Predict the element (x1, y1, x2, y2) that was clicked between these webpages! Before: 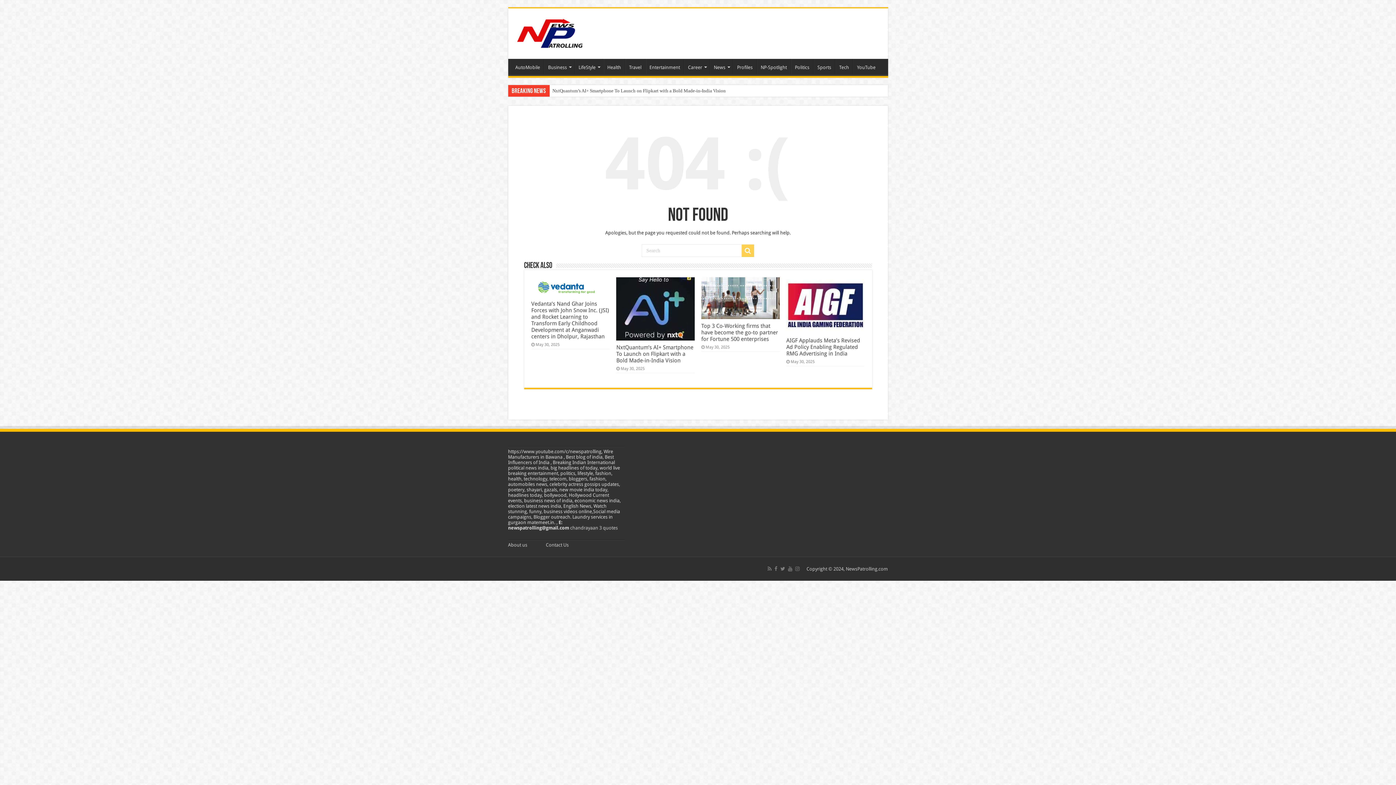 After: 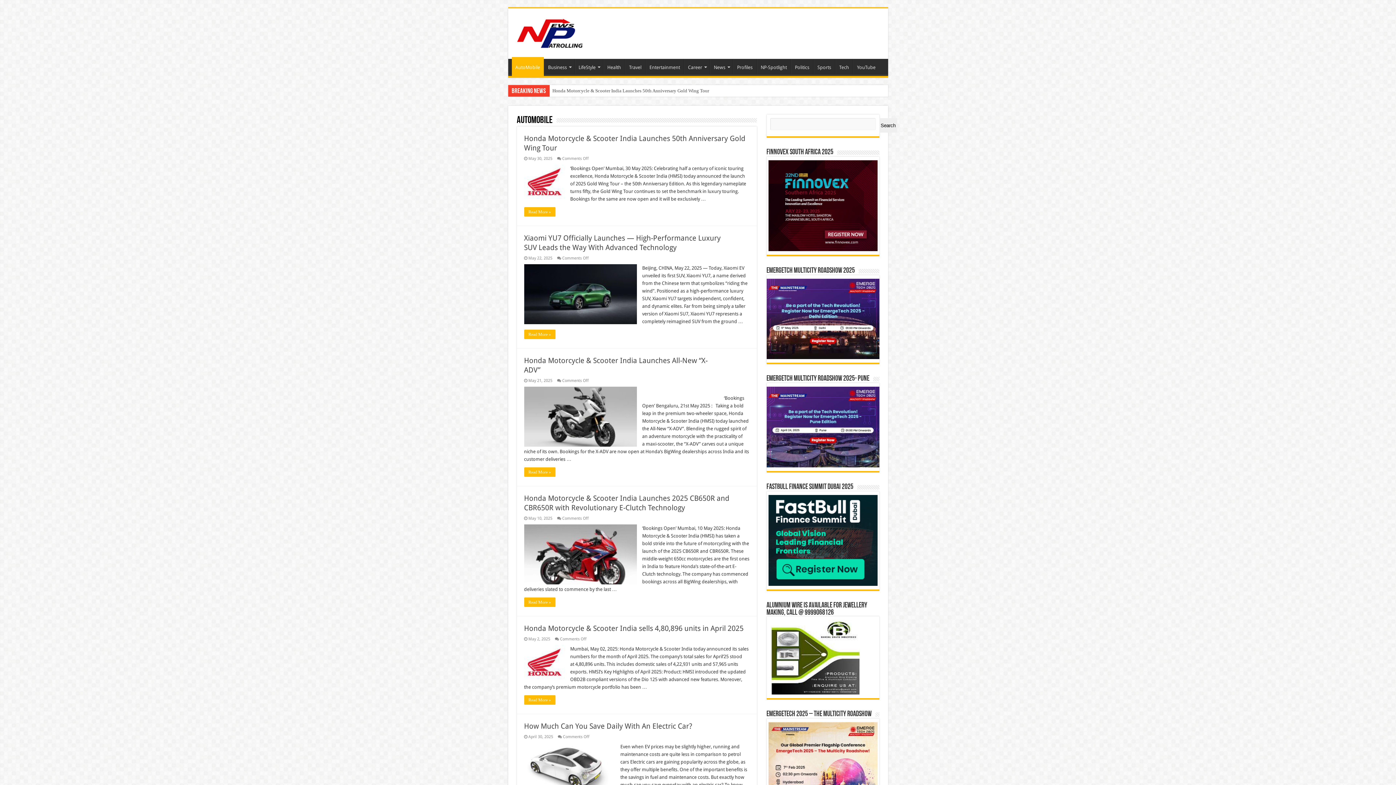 Action: label: AutoMobile bbox: (511, 58, 543, 74)